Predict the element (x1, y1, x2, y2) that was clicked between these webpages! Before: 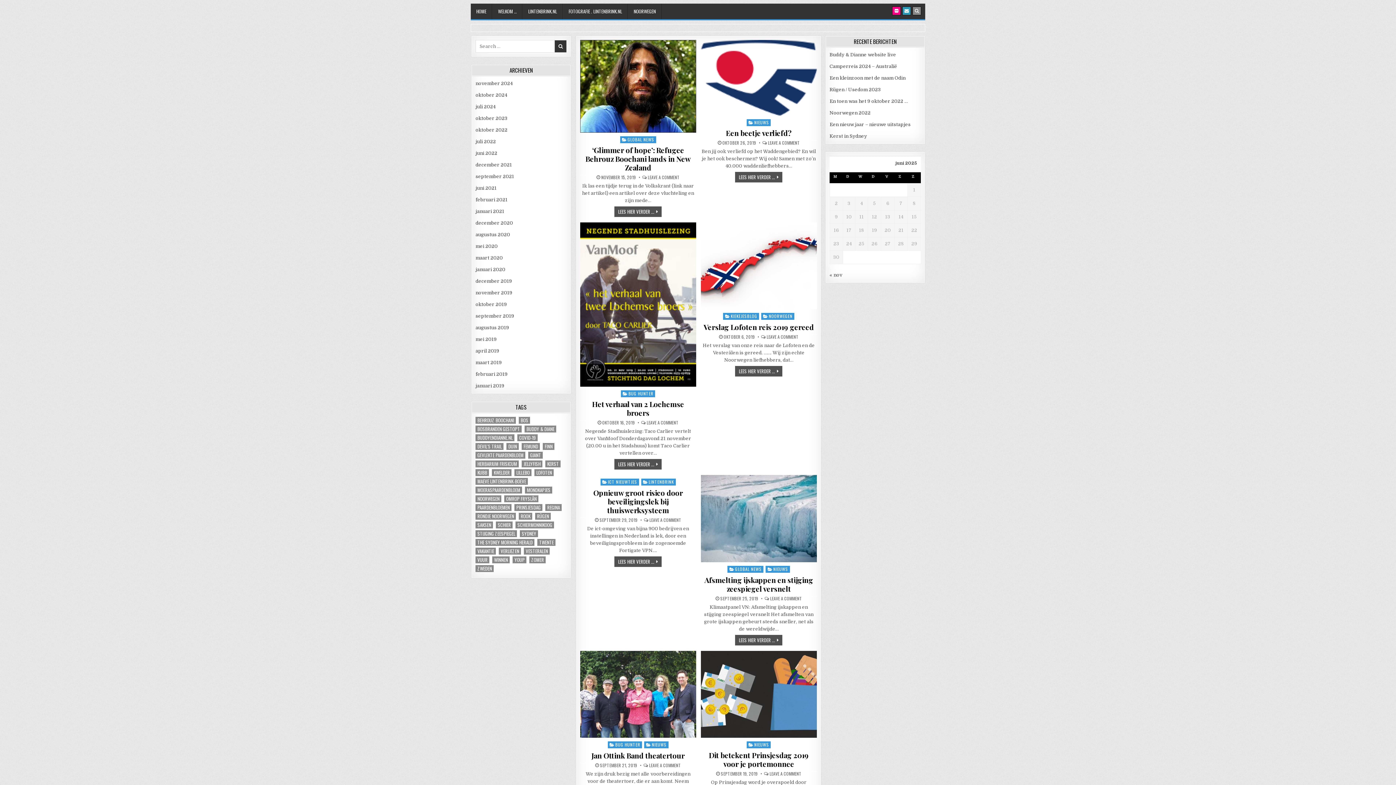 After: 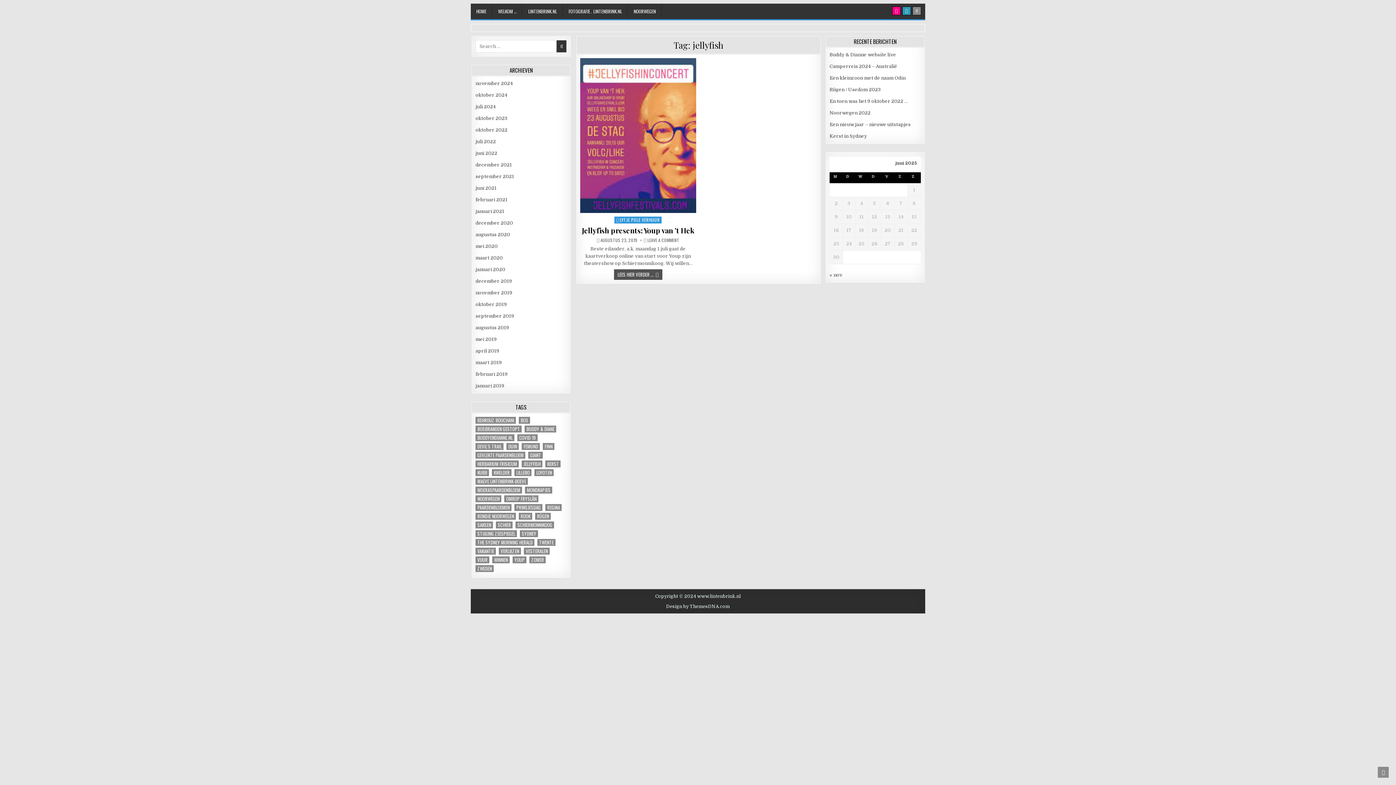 Action: bbox: (521, 460, 542, 467) label: jellyfish (1 item)